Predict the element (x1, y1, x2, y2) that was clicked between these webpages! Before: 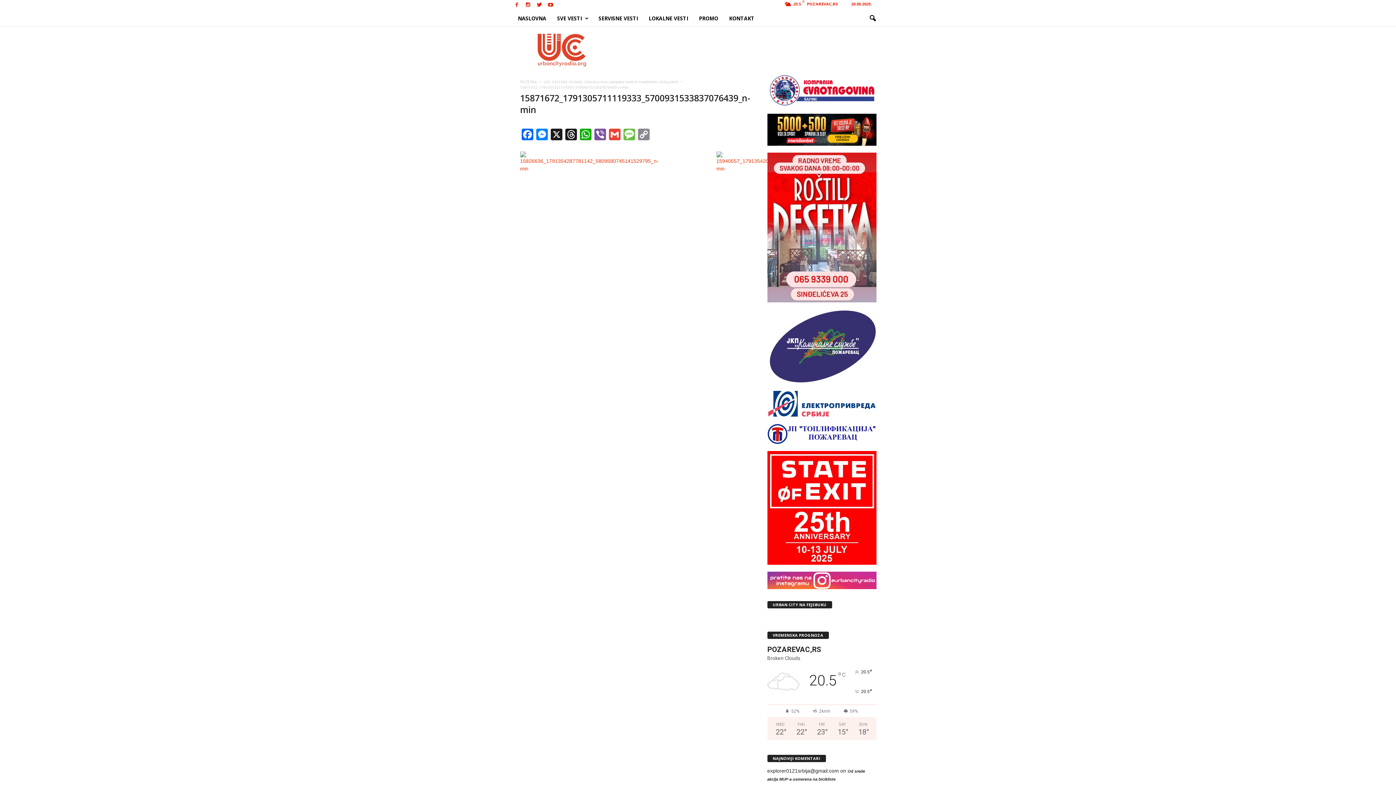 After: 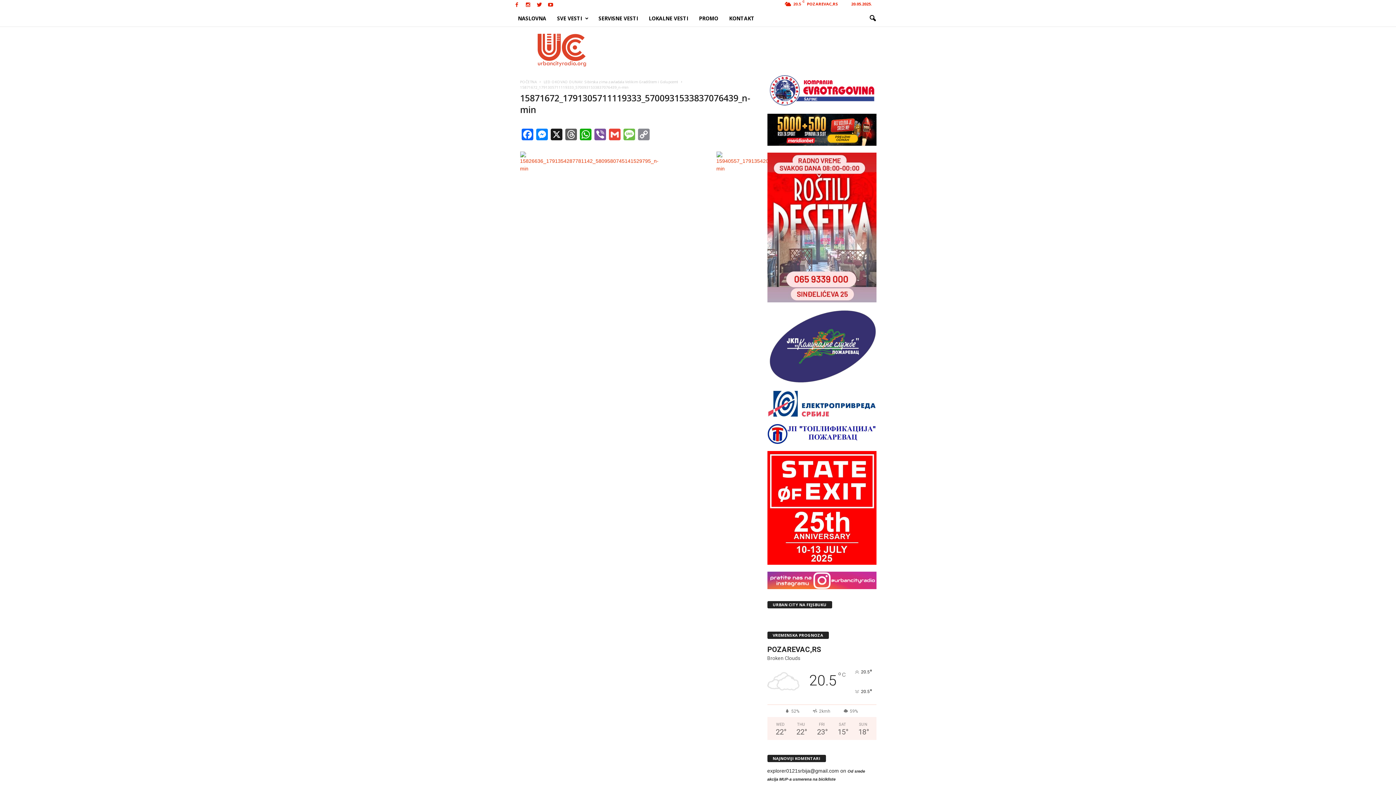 Action: bbox: (563, 128, 578, 142) label: Threads